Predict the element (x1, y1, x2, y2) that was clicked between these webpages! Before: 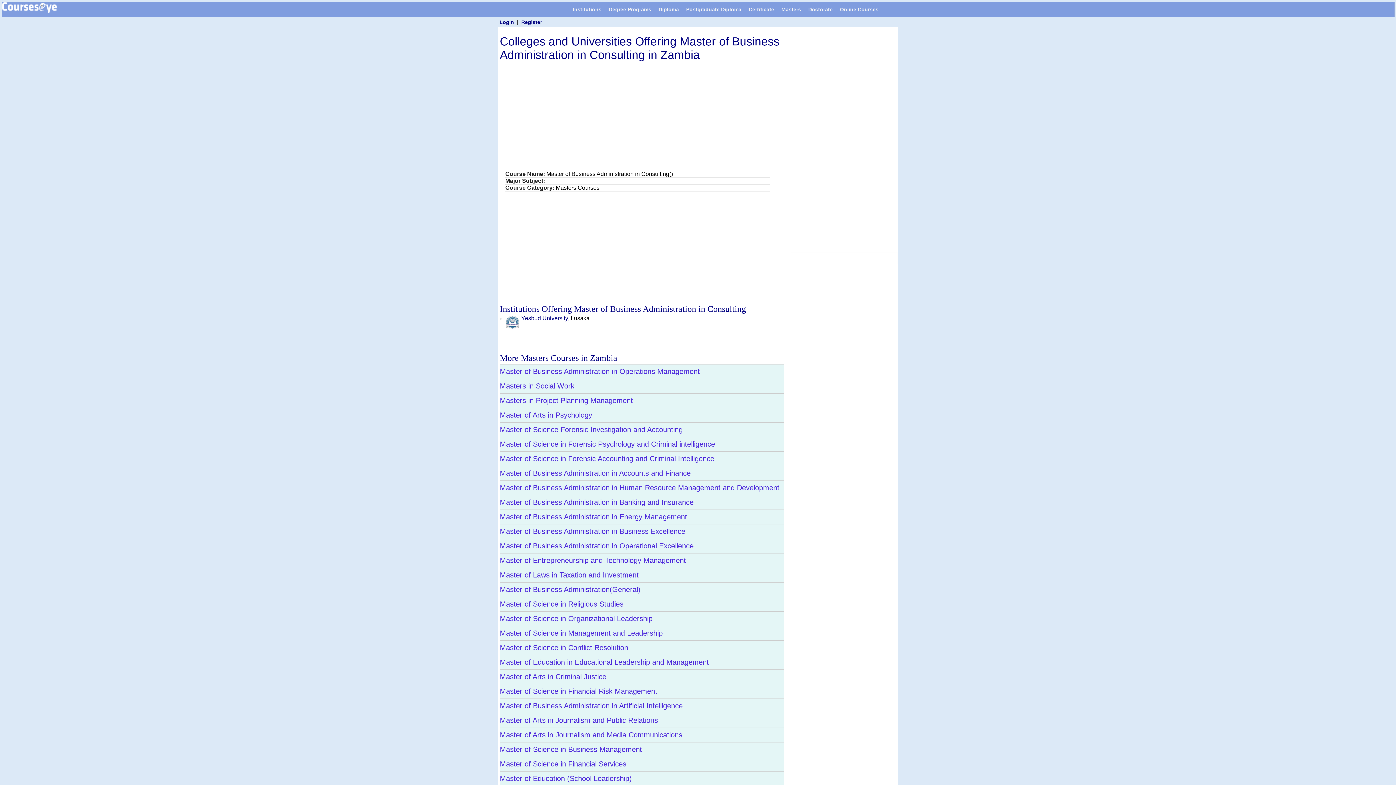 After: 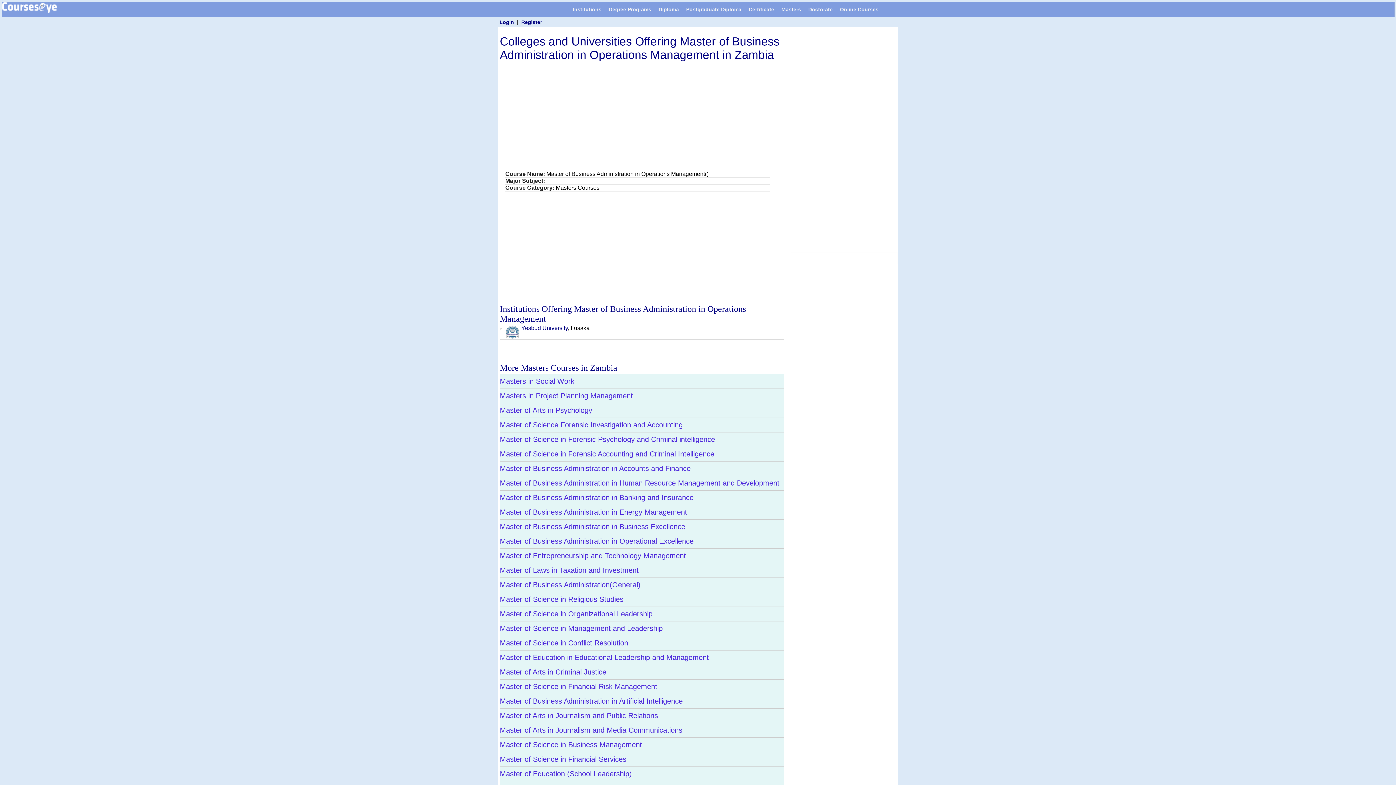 Action: label: Master of Business Administration in Operations Management bbox: (500, 367, 703, 375)